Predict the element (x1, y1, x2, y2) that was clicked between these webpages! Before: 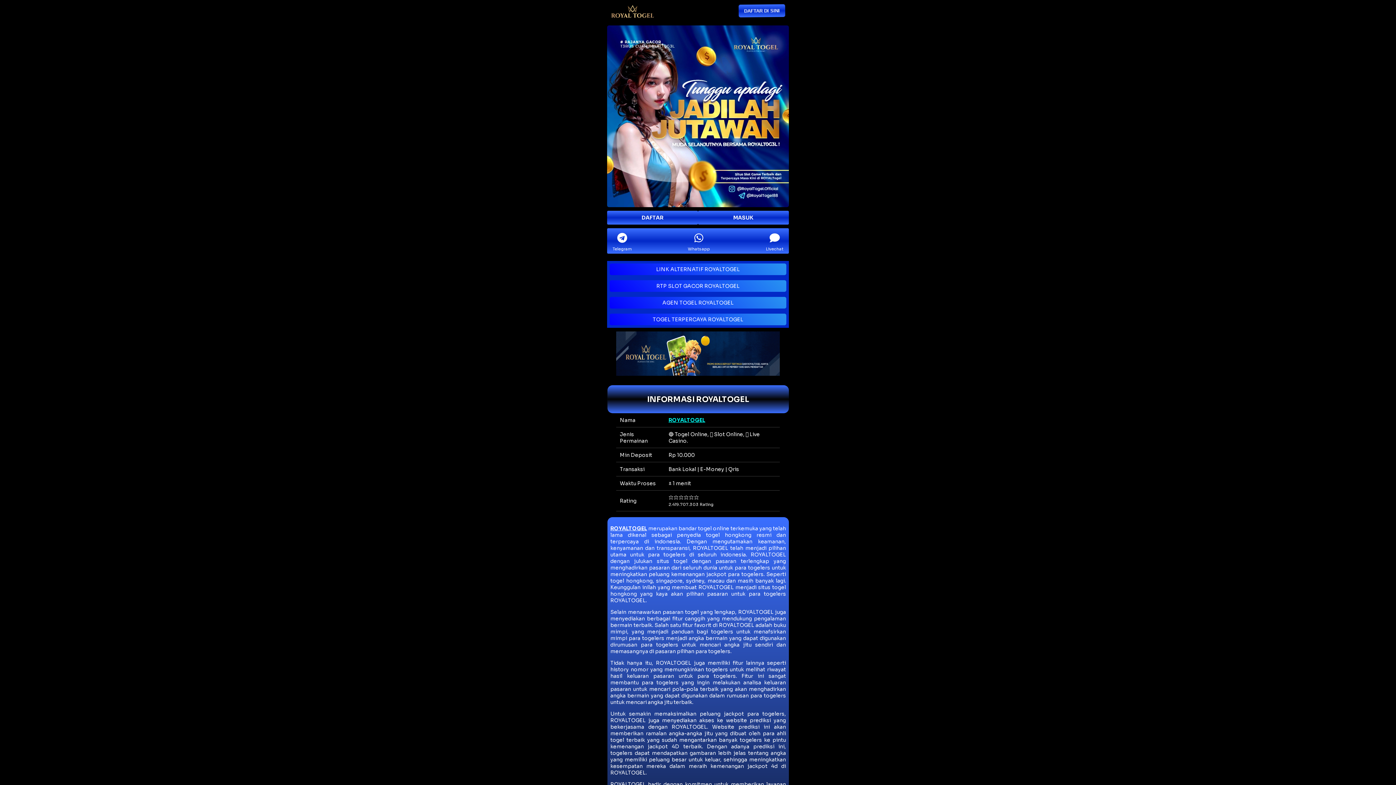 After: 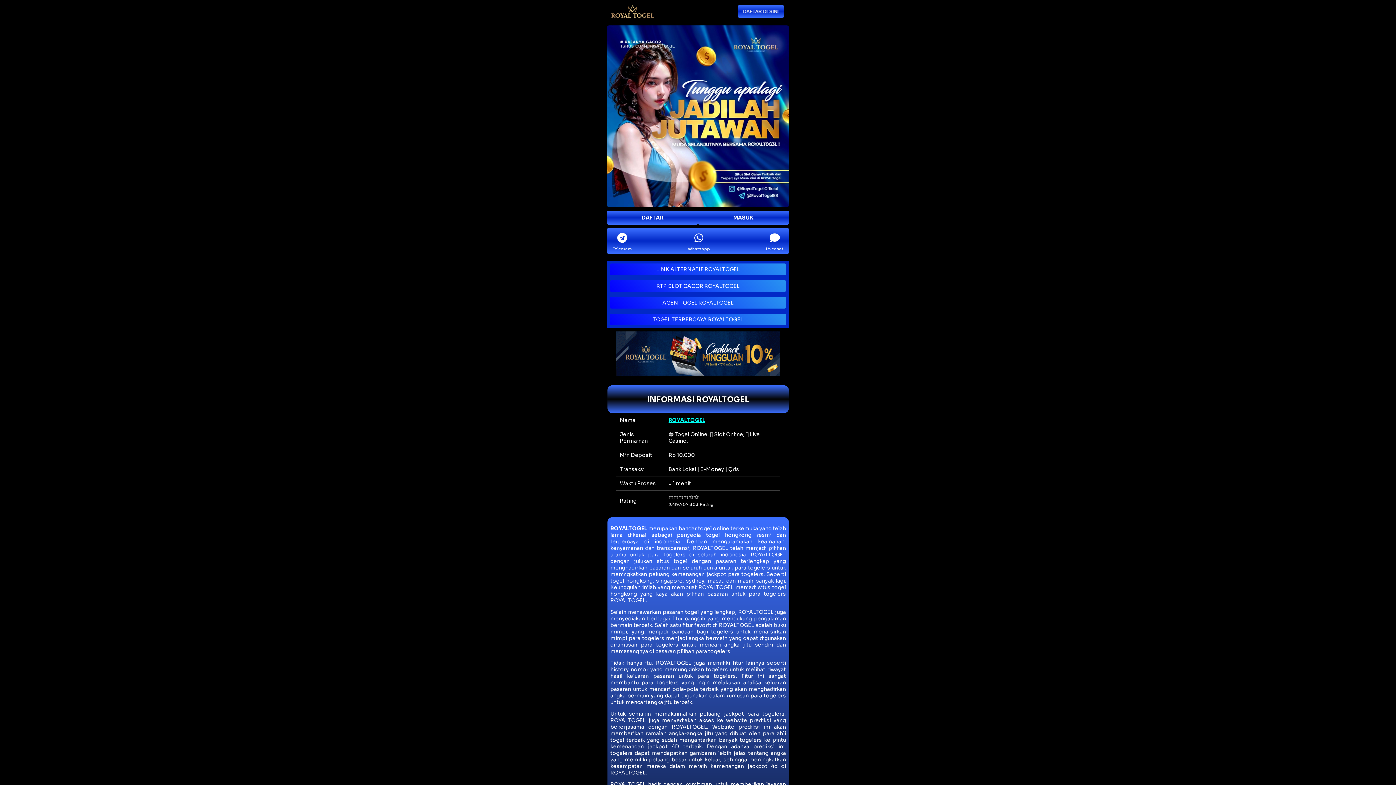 Action: bbox: (610, 525, 647, 532) label: ROYALTOGEL